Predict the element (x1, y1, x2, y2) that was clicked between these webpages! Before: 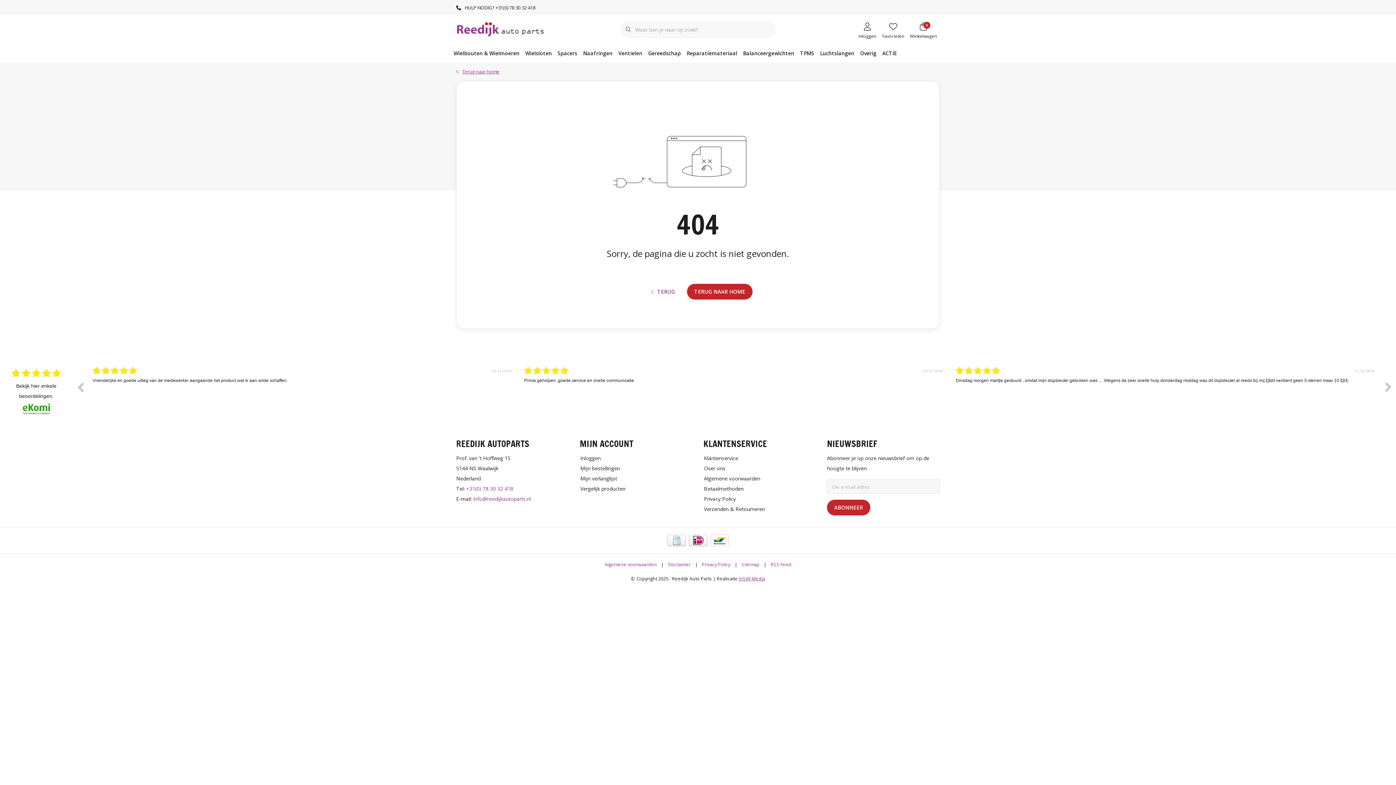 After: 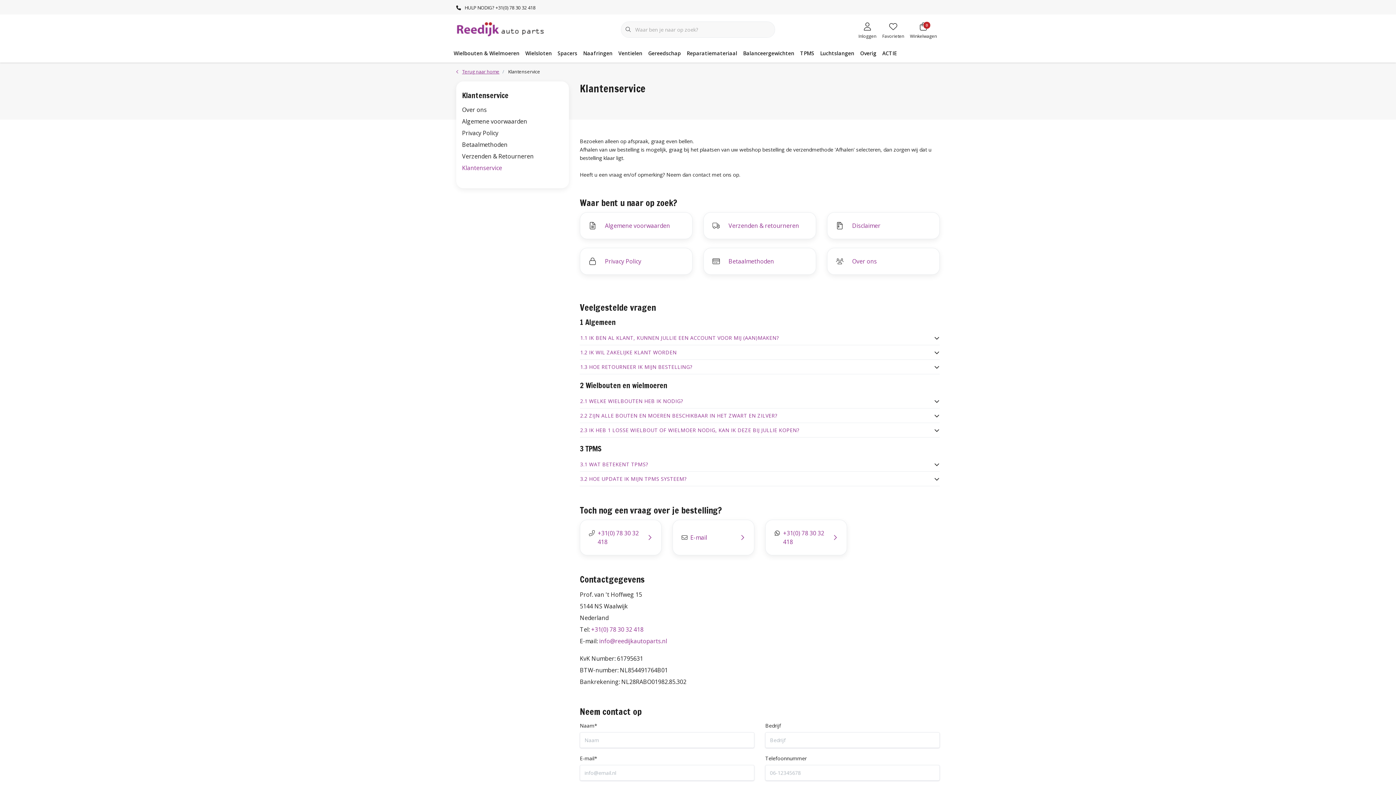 Action: label: Klantenservice bbox: (697, 454, 738, 461)